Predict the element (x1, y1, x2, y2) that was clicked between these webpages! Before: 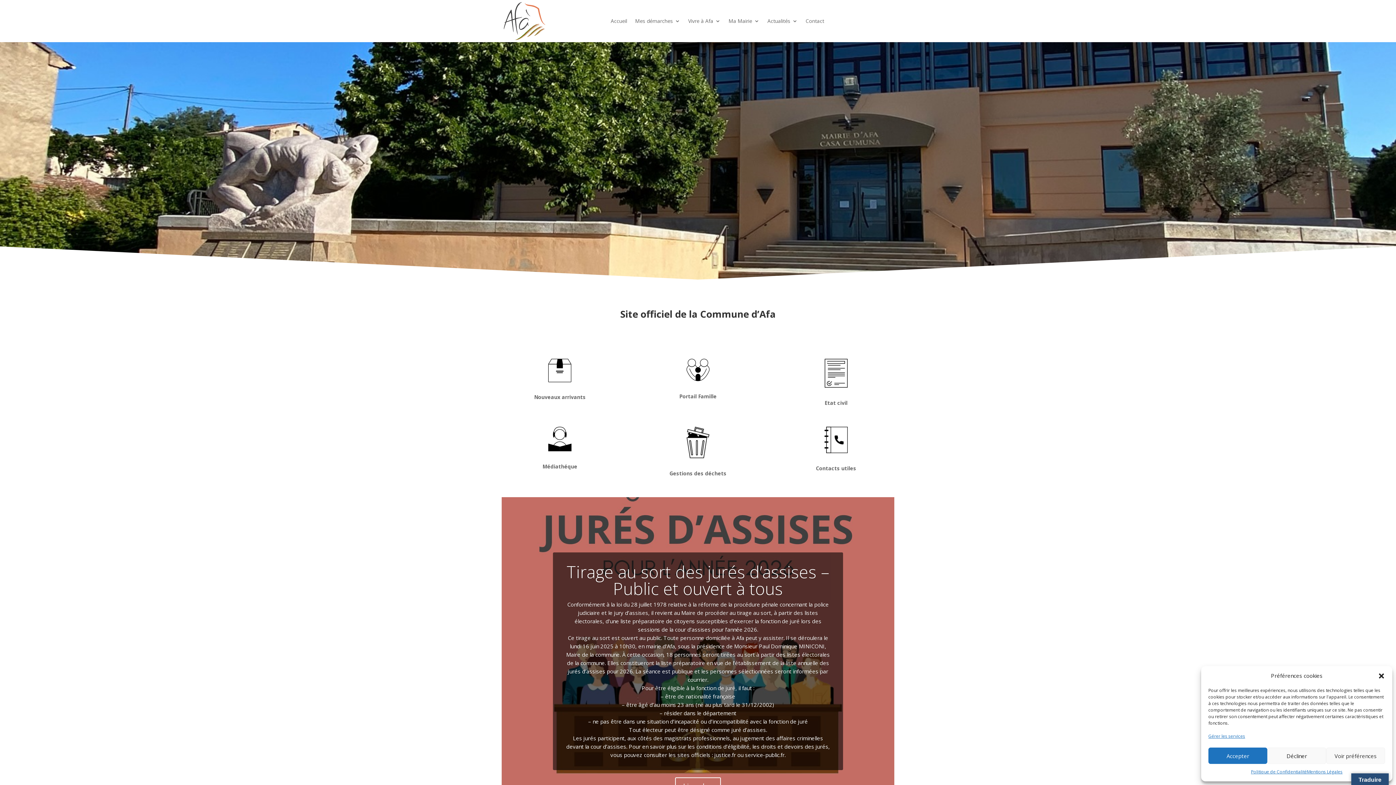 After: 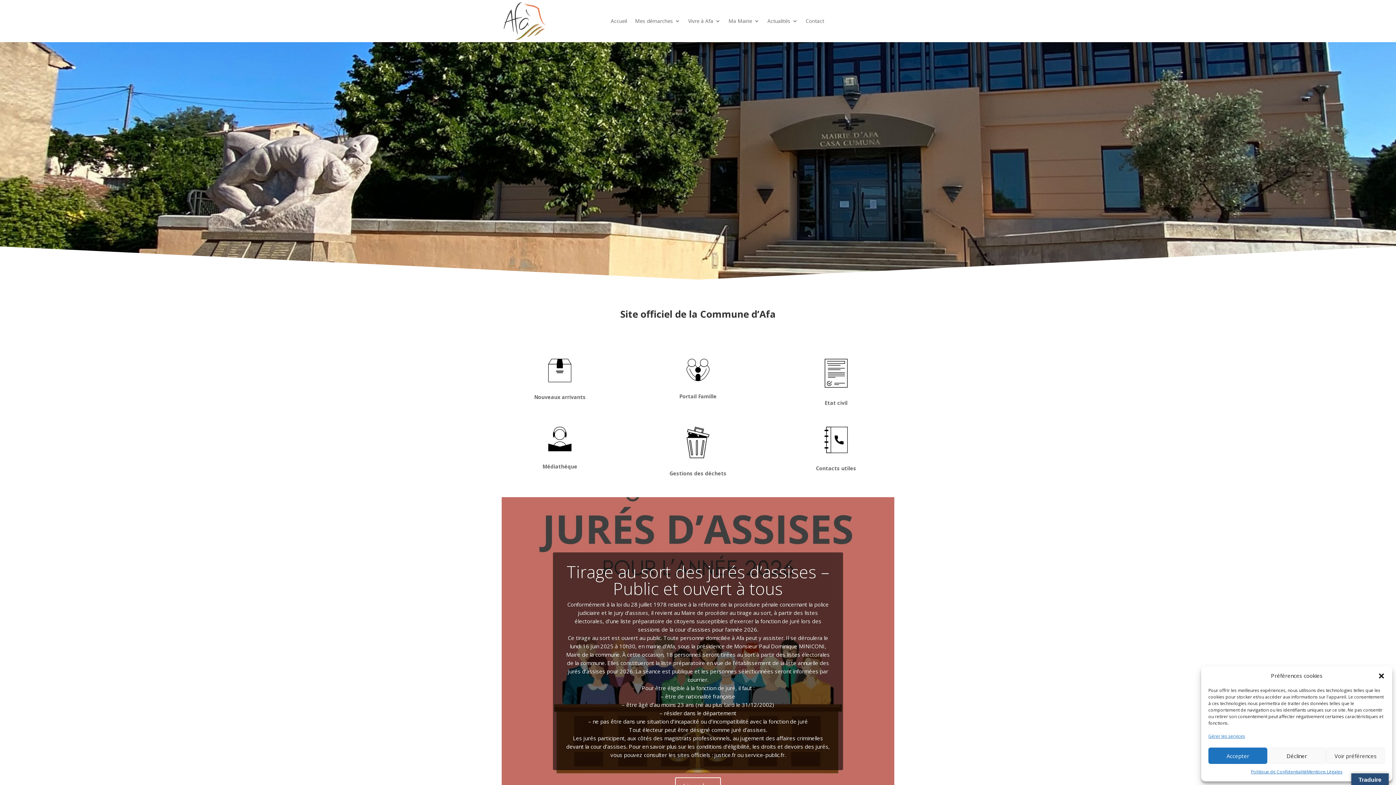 Action: bbox: (501, 0, 549, 42)